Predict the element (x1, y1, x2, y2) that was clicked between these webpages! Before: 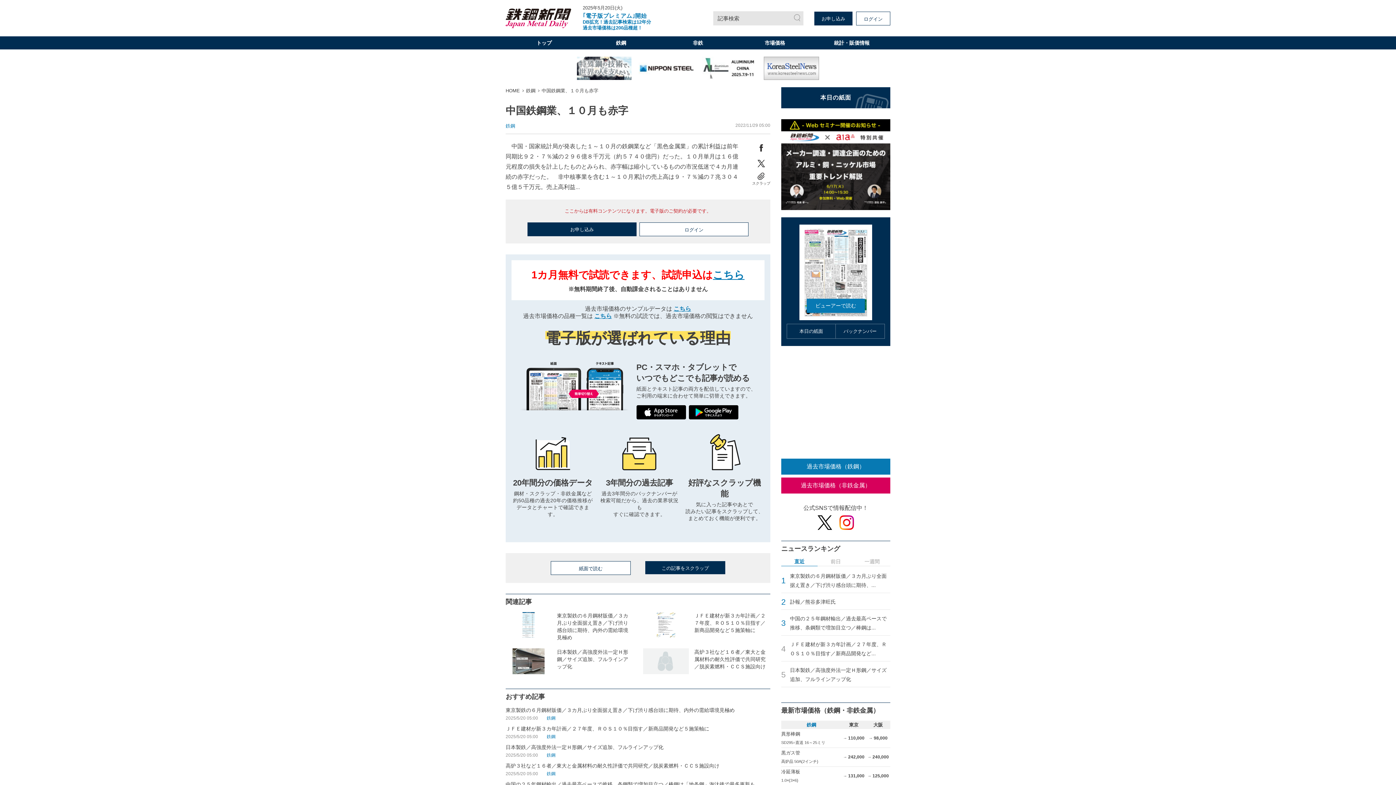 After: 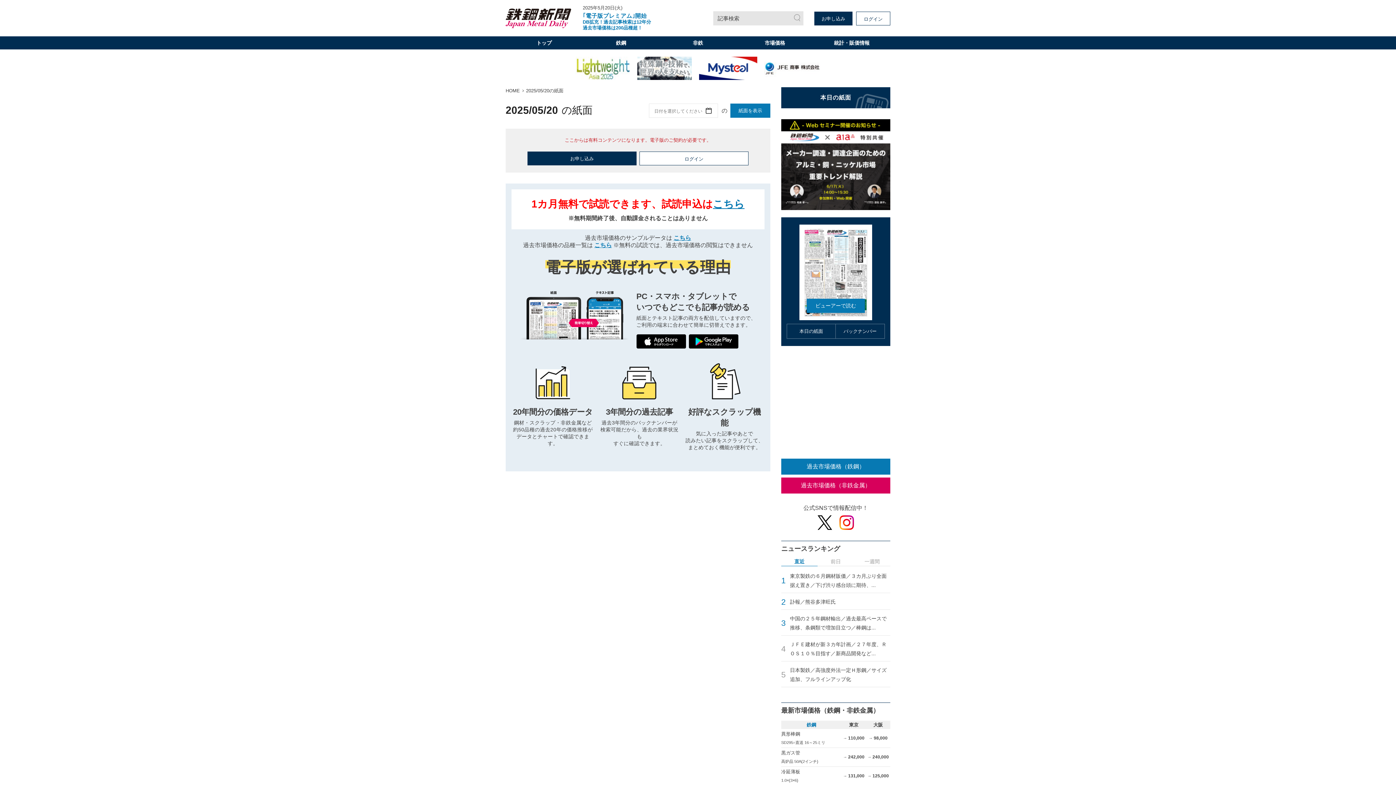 Action: bbox: (781, 87, 890, 108)